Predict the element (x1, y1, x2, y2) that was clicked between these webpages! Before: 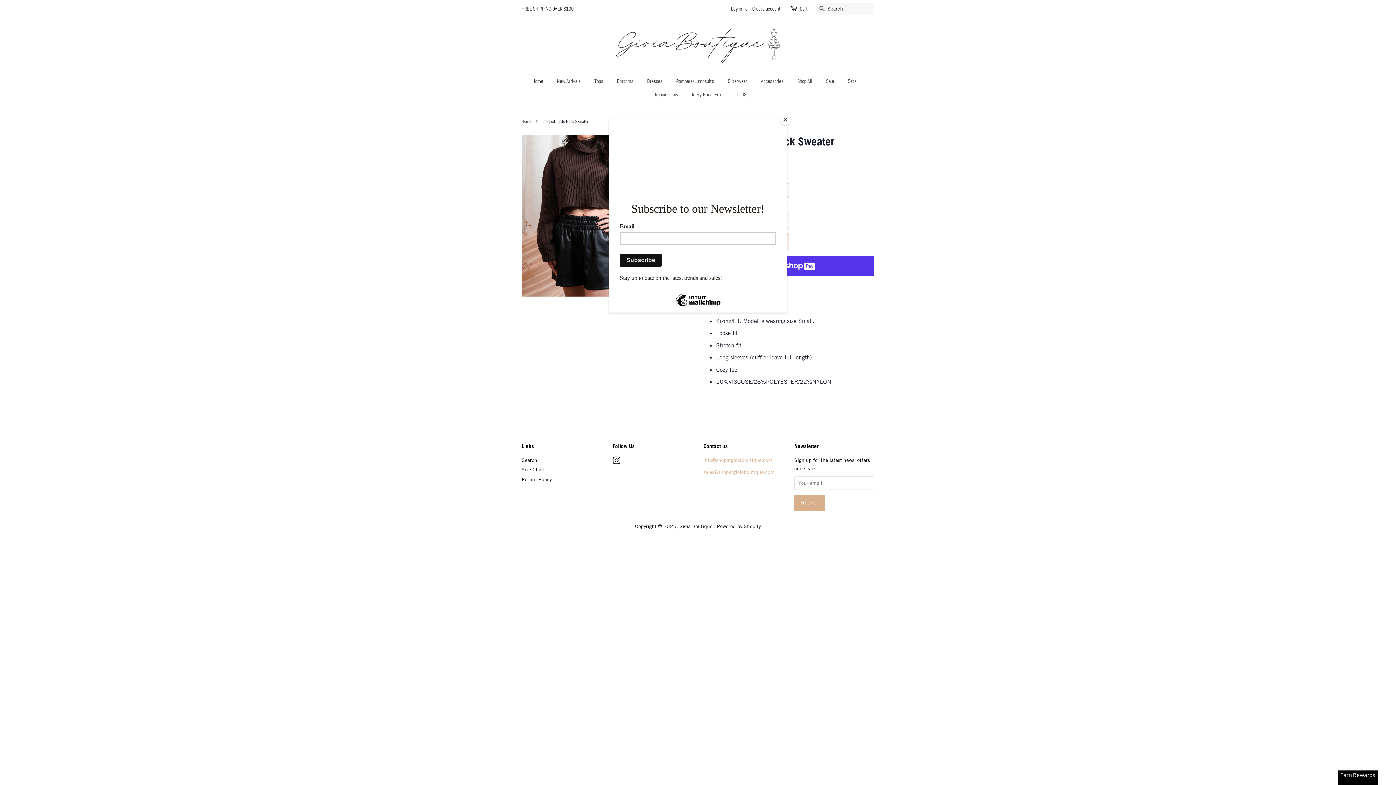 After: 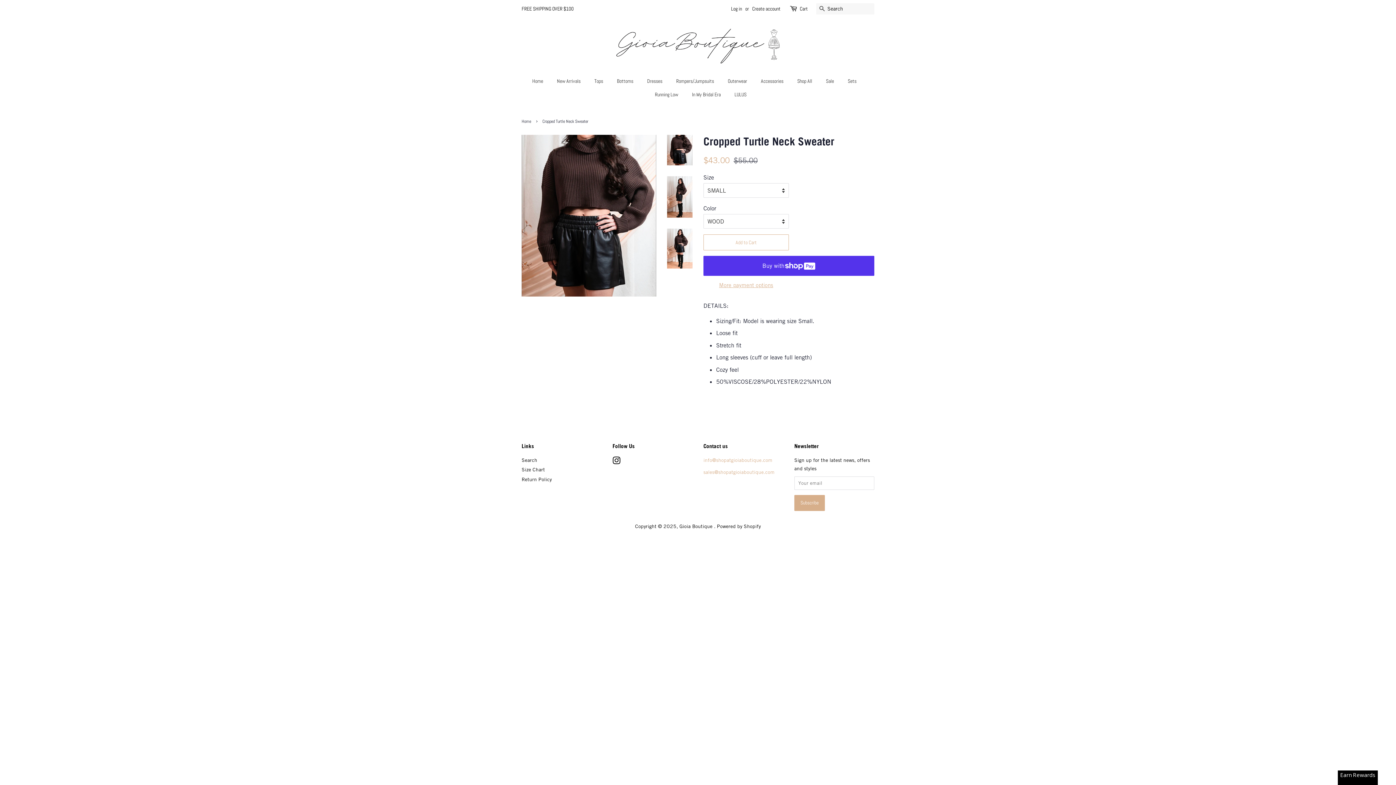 Action: bbox: (780, 114, 790, 125) label: Close